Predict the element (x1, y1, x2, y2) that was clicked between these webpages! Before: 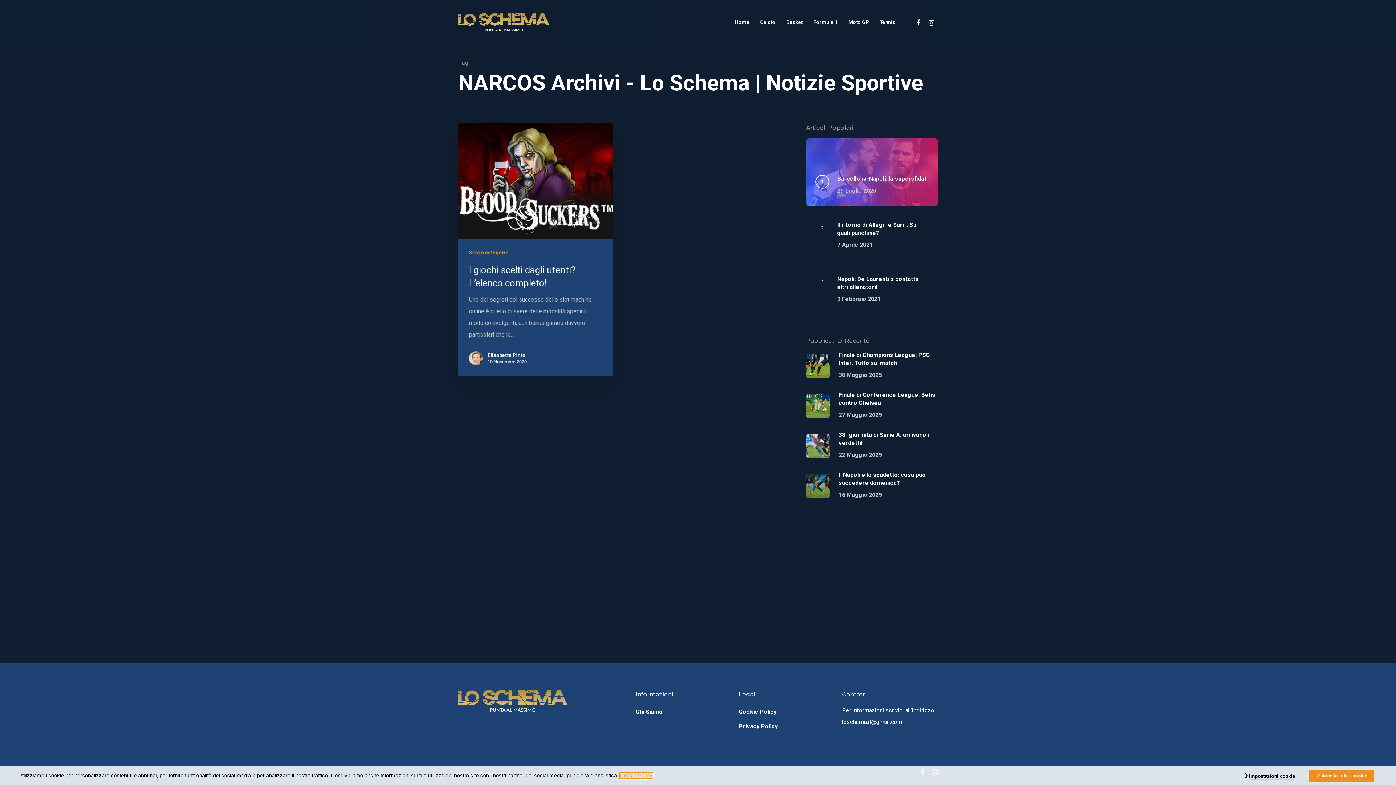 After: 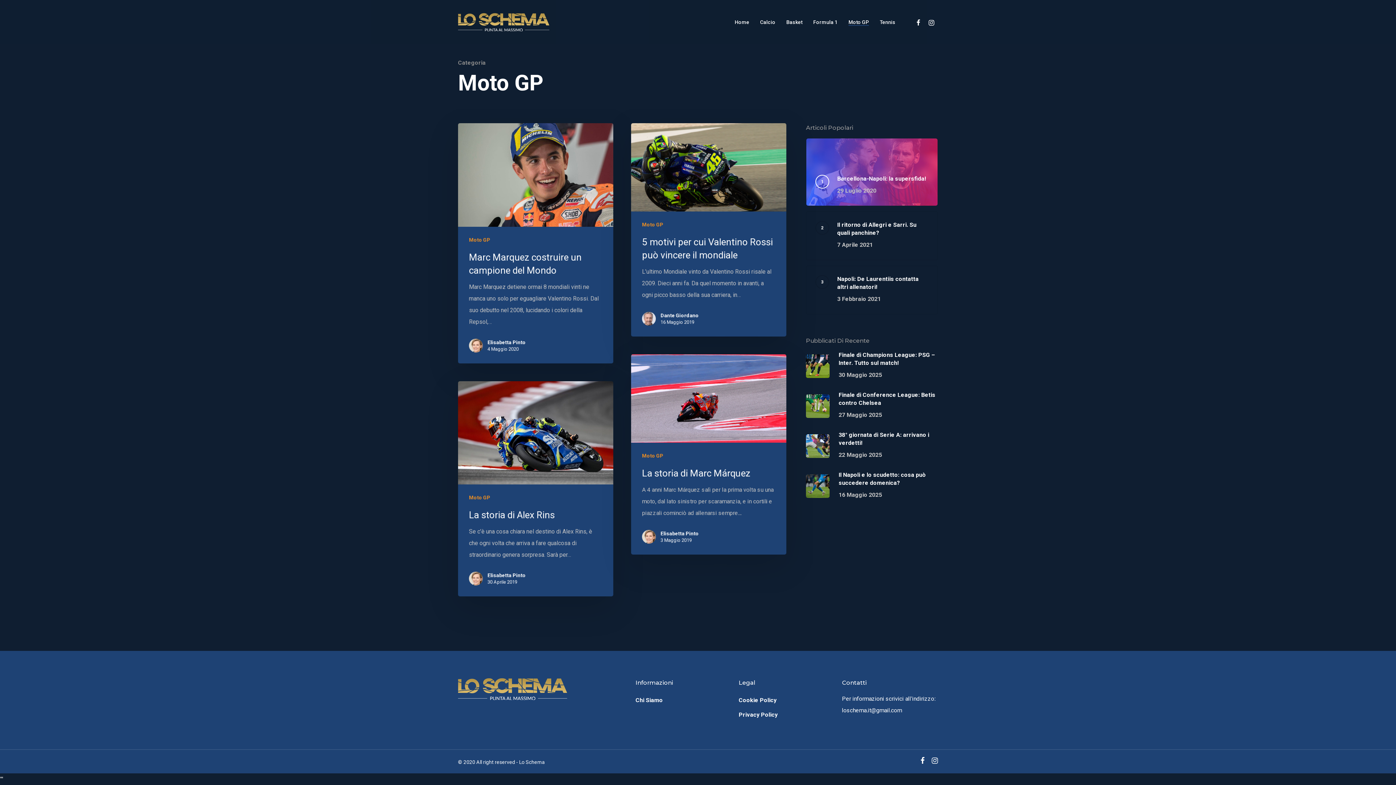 Action: bbox: (848, 19, 869, 24) label: Moto GP